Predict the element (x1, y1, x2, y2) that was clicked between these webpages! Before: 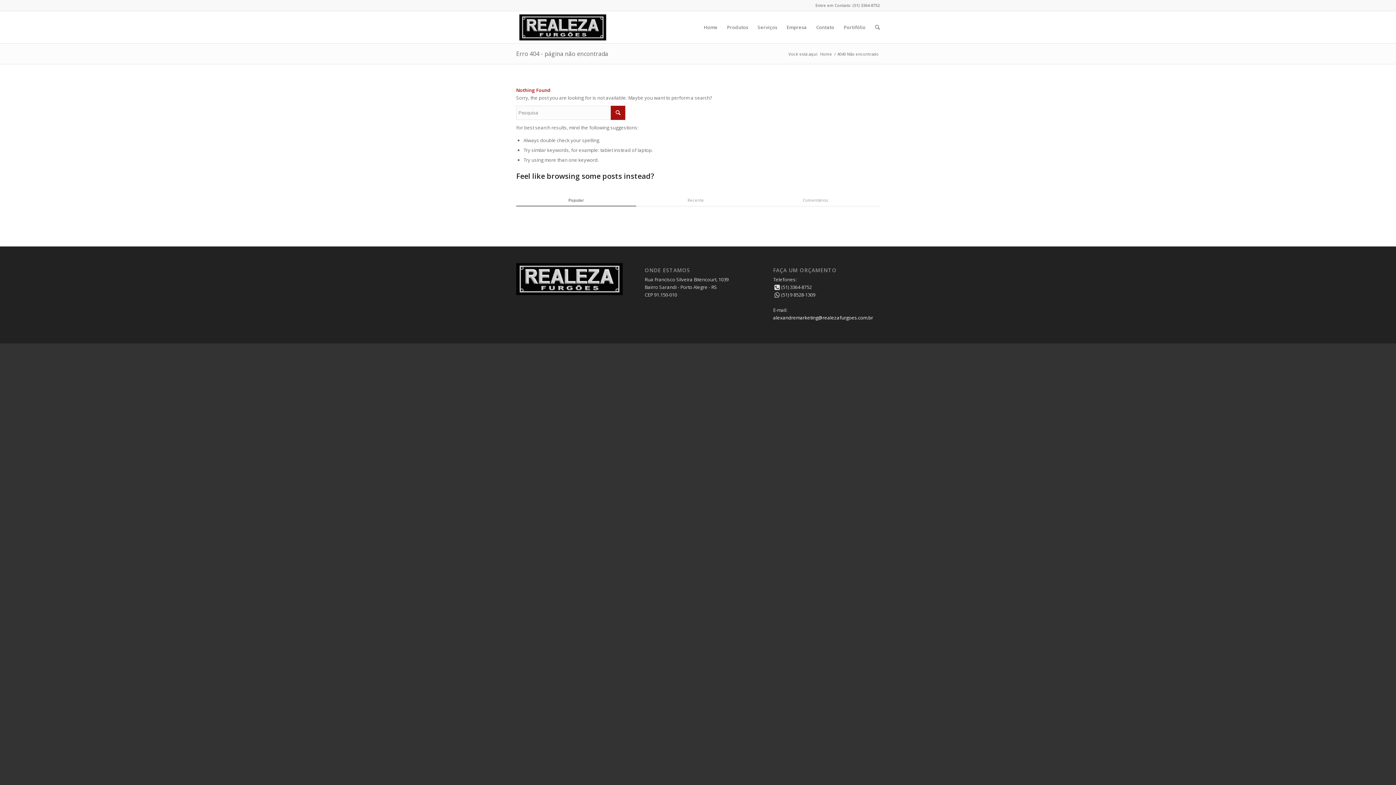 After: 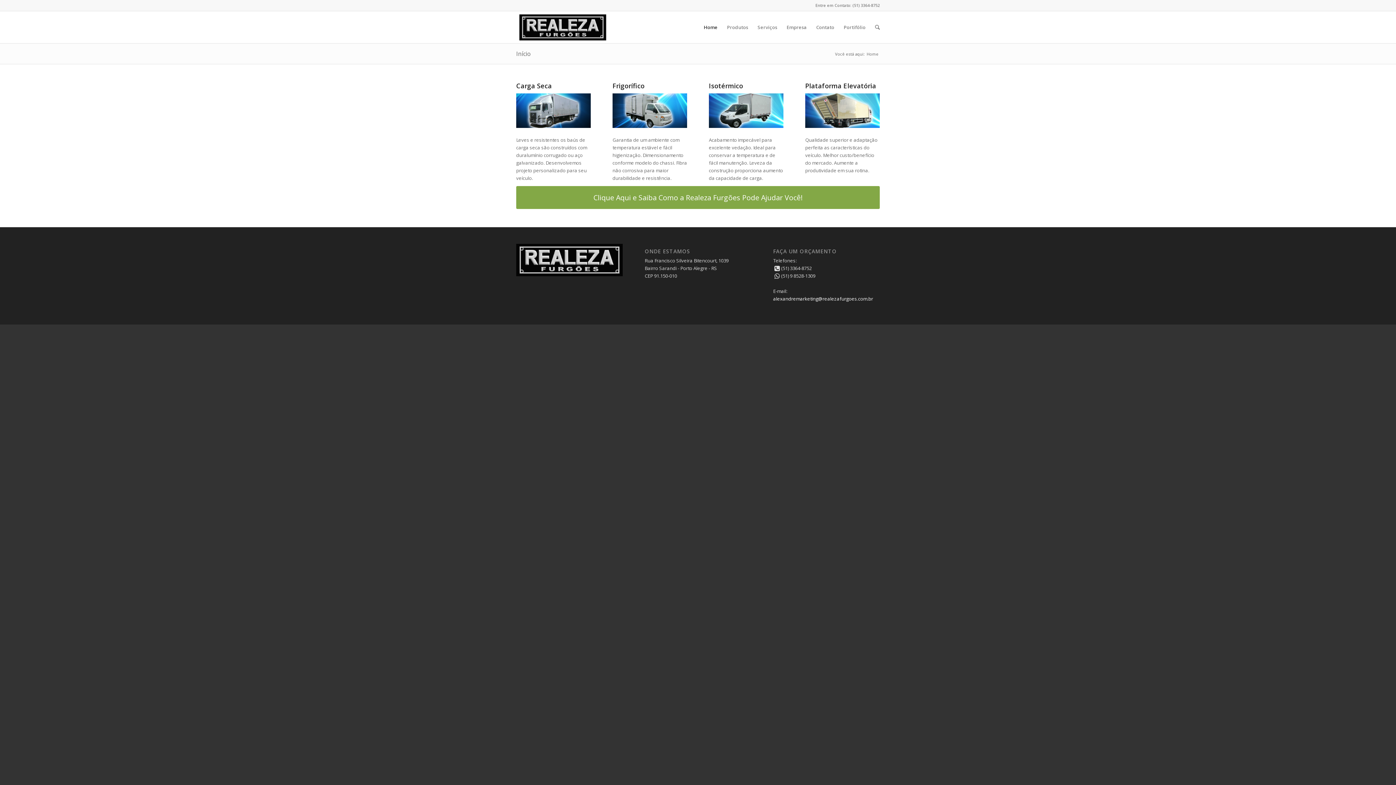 Action: label: Home bbox: (819, 51, 833, 56)